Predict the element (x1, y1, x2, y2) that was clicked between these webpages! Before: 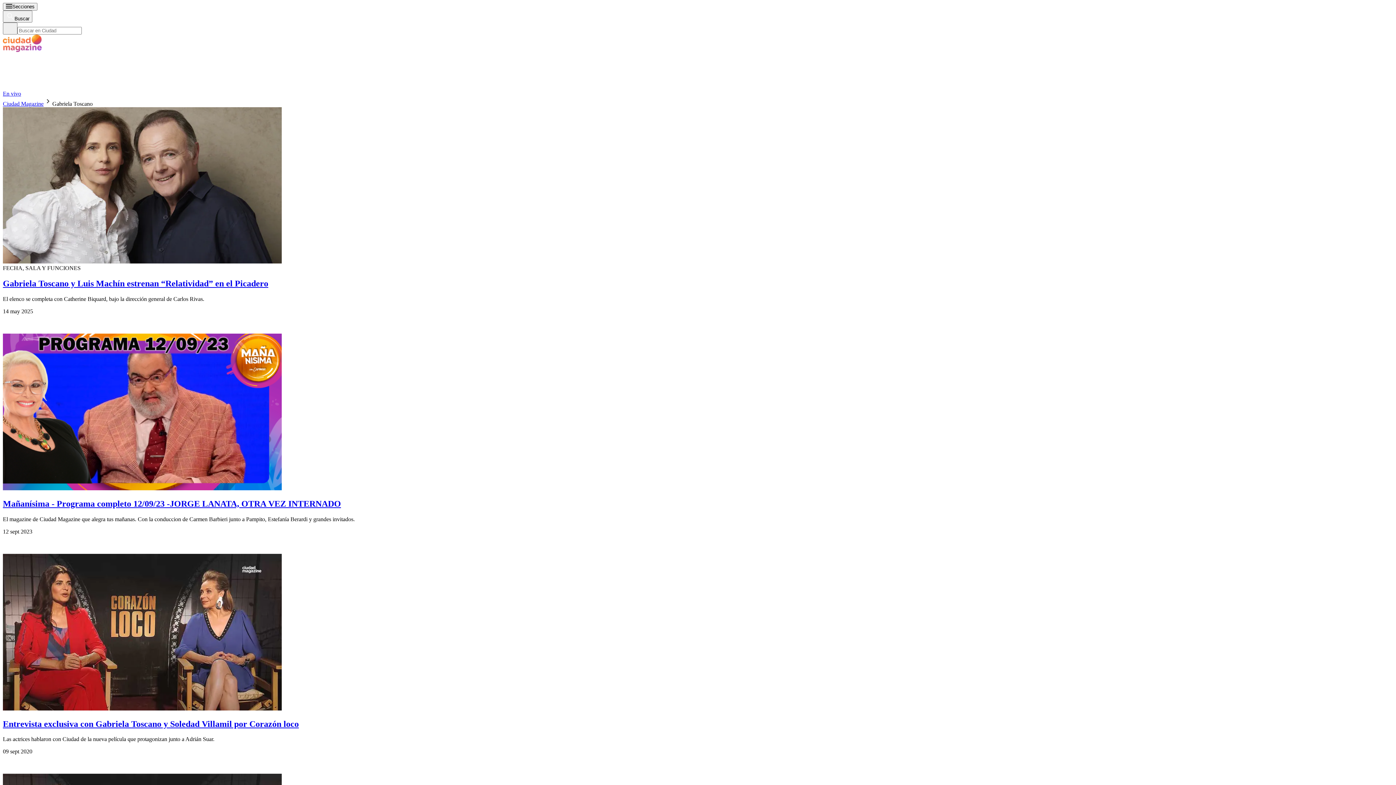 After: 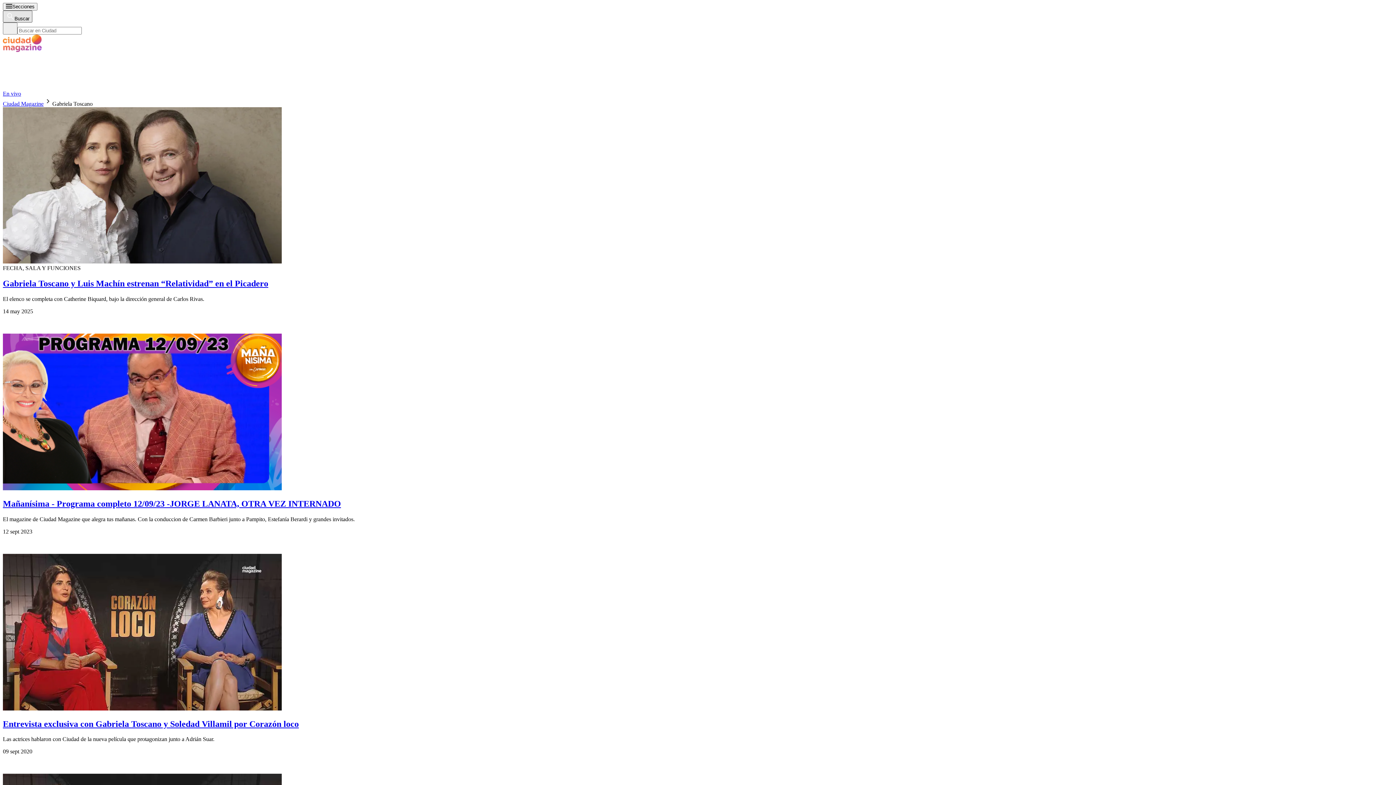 Action: bbox: (2, 10, 32, 22) label: Buscar